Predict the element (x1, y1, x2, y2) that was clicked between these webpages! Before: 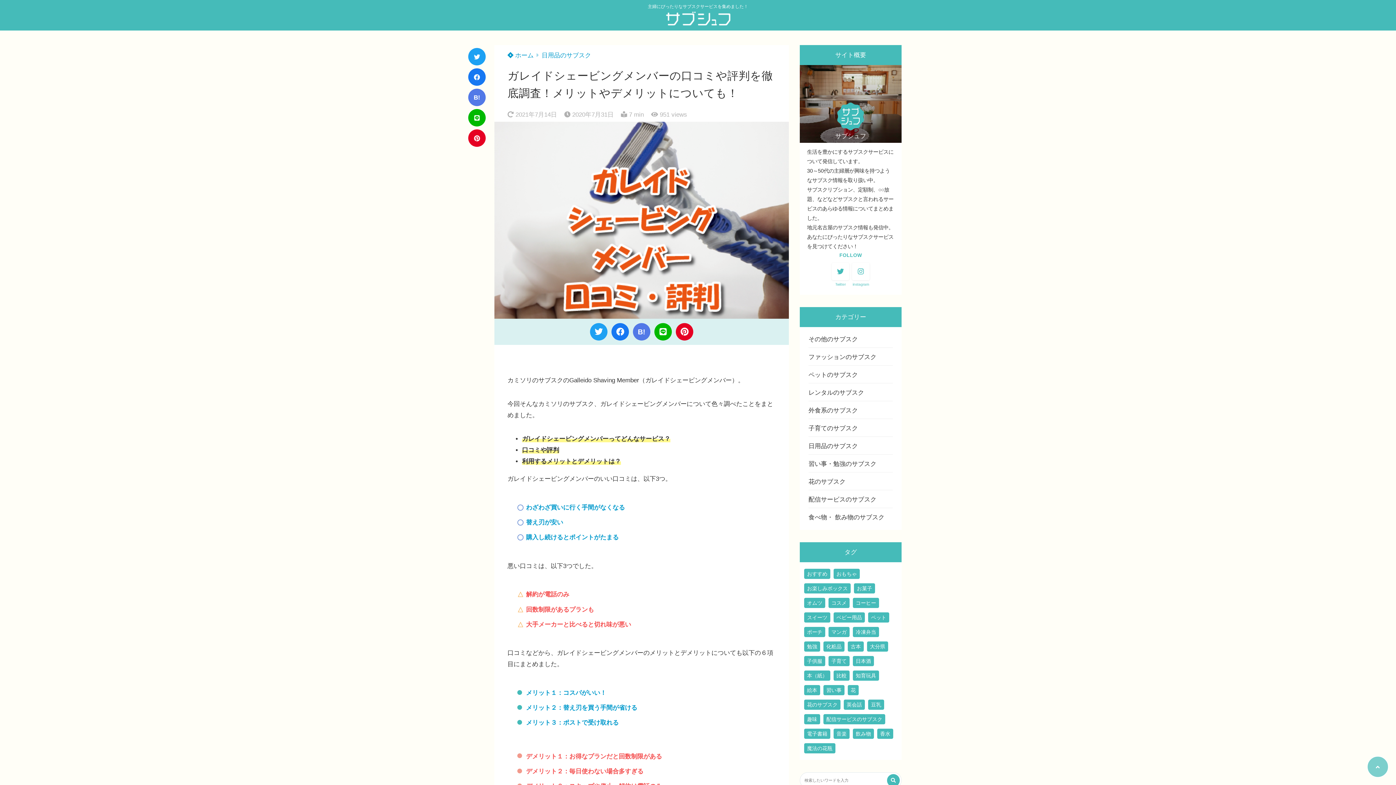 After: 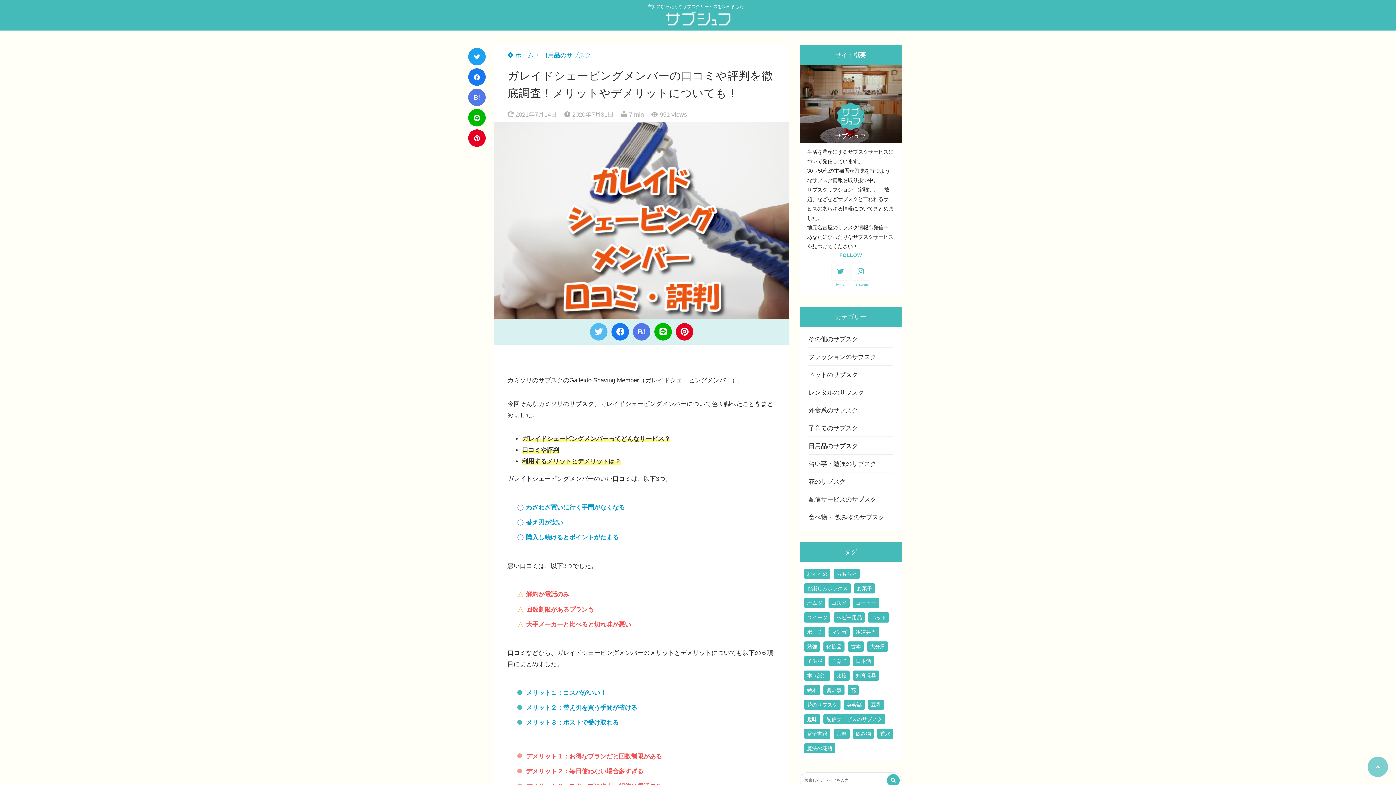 Action: bbox: (590, 323, 607, 340)